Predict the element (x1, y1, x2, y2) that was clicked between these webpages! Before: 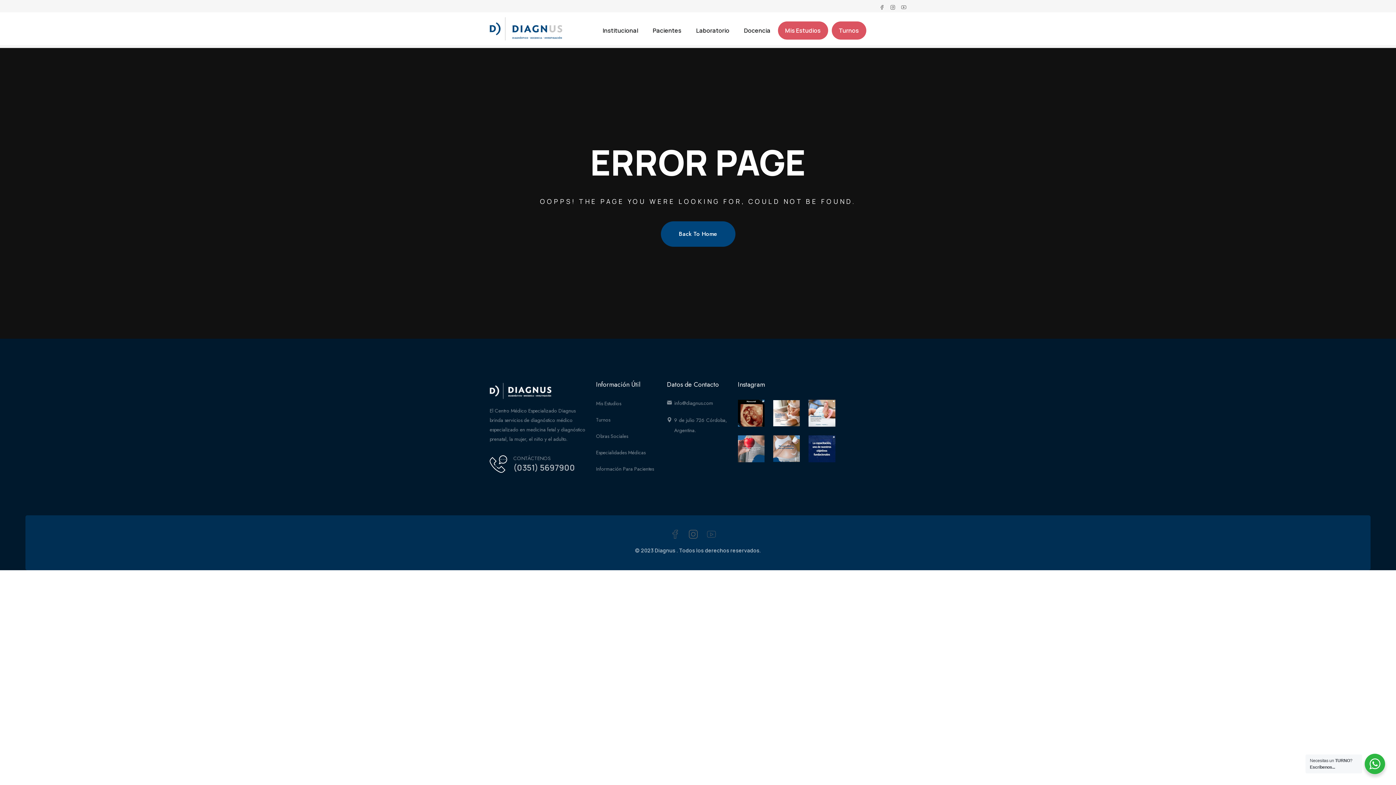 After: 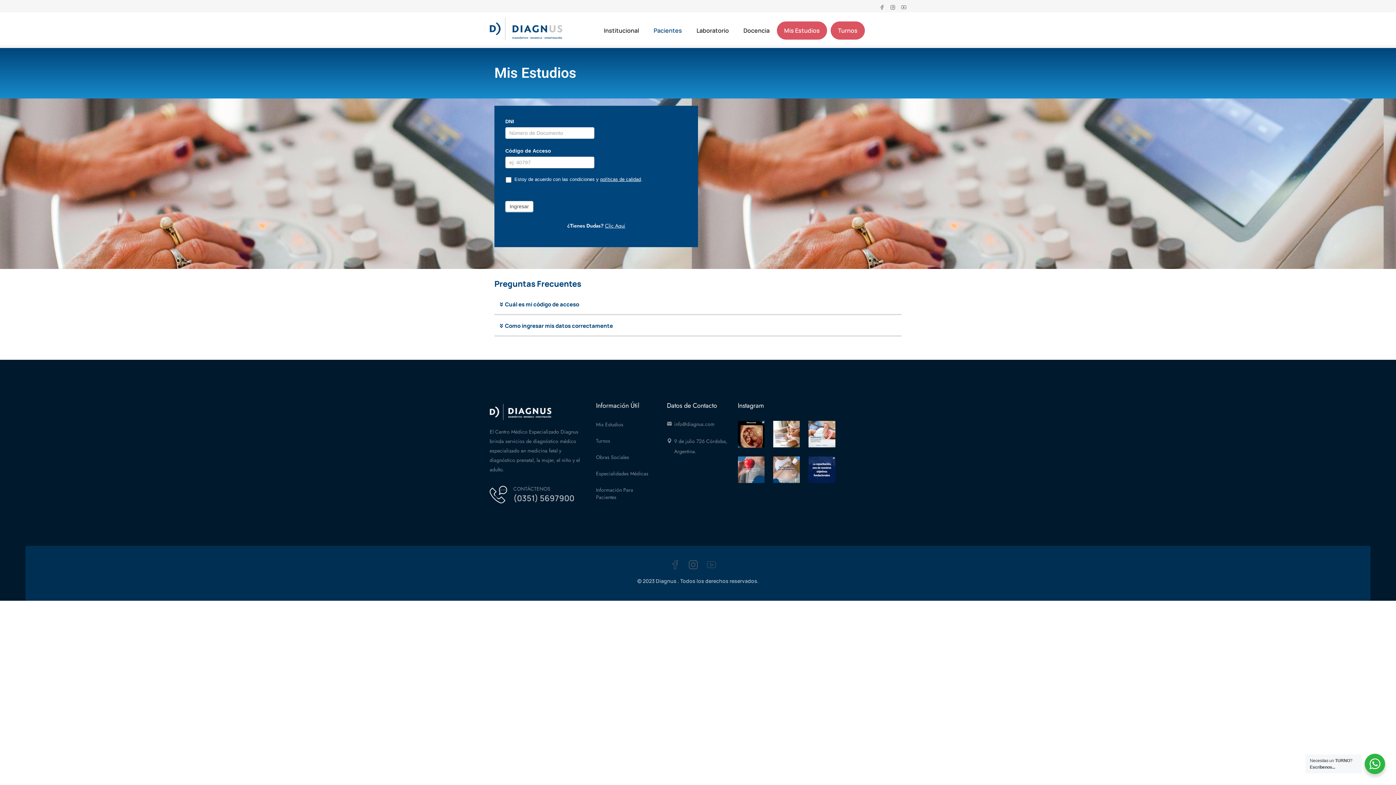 Action: bbox: (778, 14, 828, 46) label: Mis Estudios